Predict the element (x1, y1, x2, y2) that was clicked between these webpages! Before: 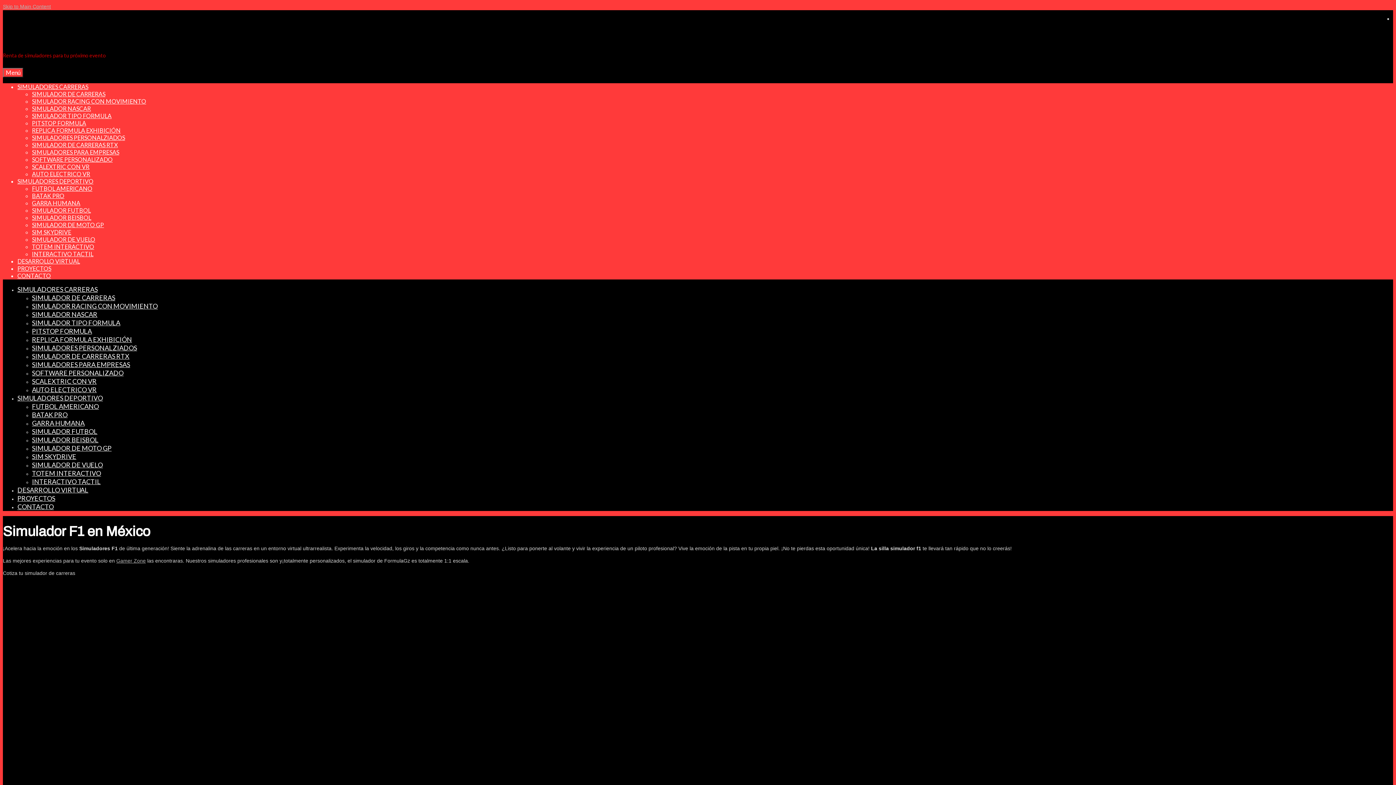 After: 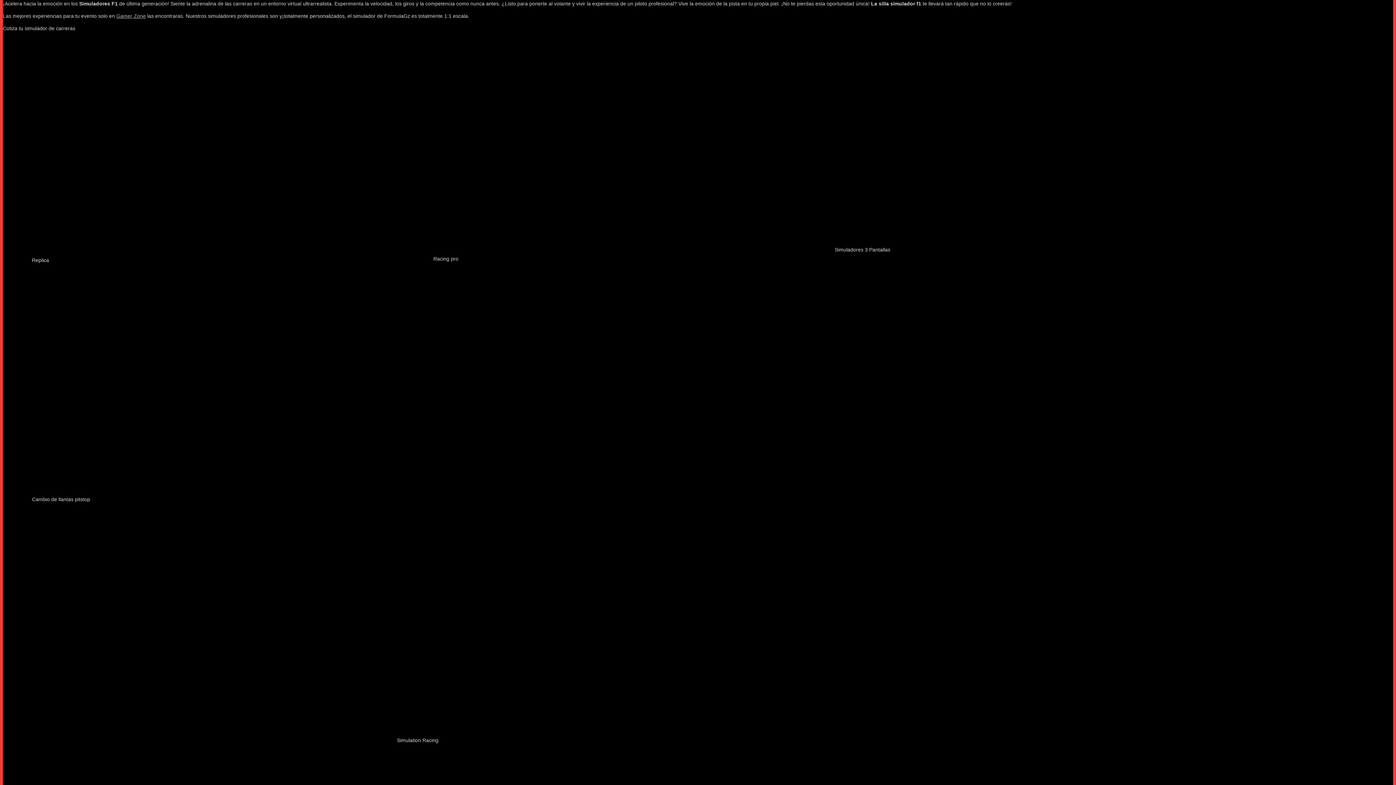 Action: bbox: (2, 3, 50, 9) label: Skip to Main Content